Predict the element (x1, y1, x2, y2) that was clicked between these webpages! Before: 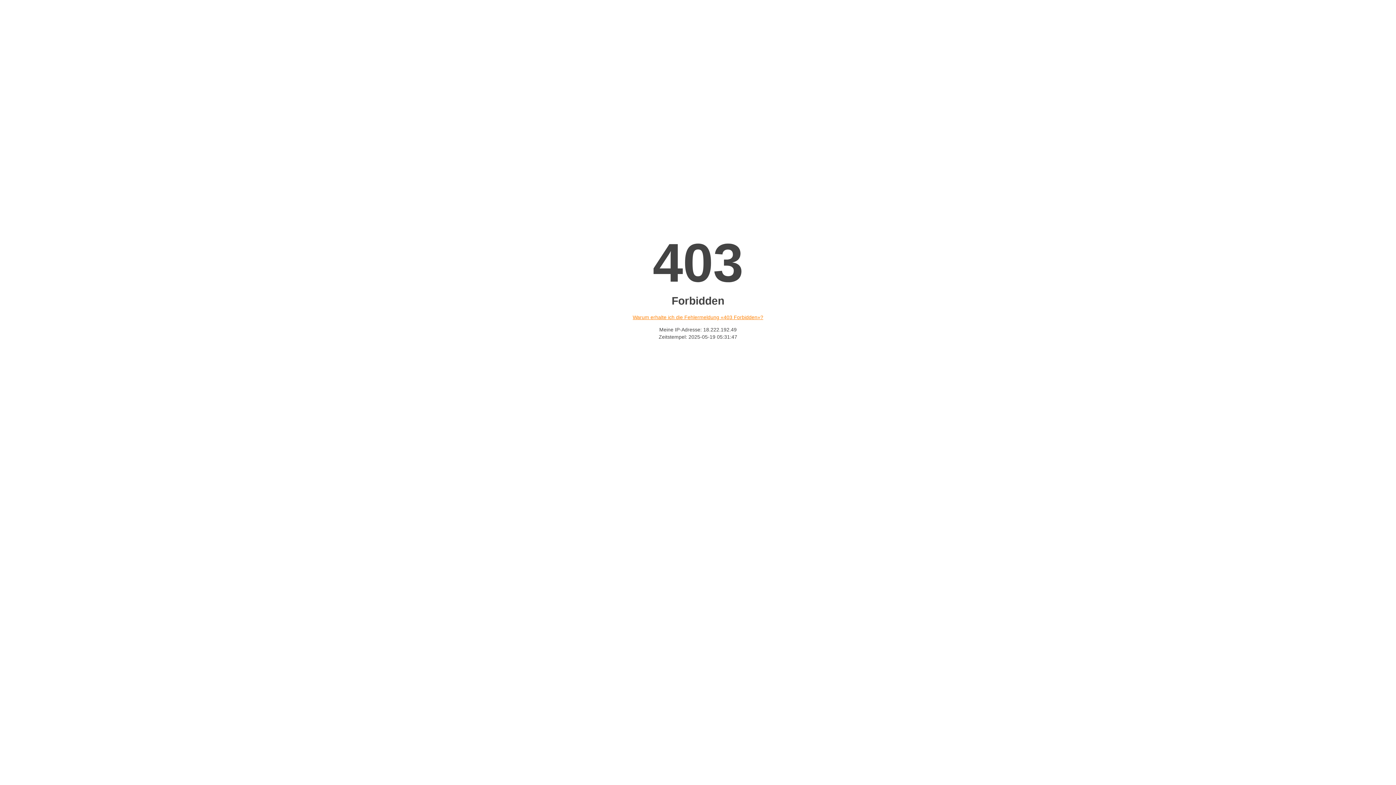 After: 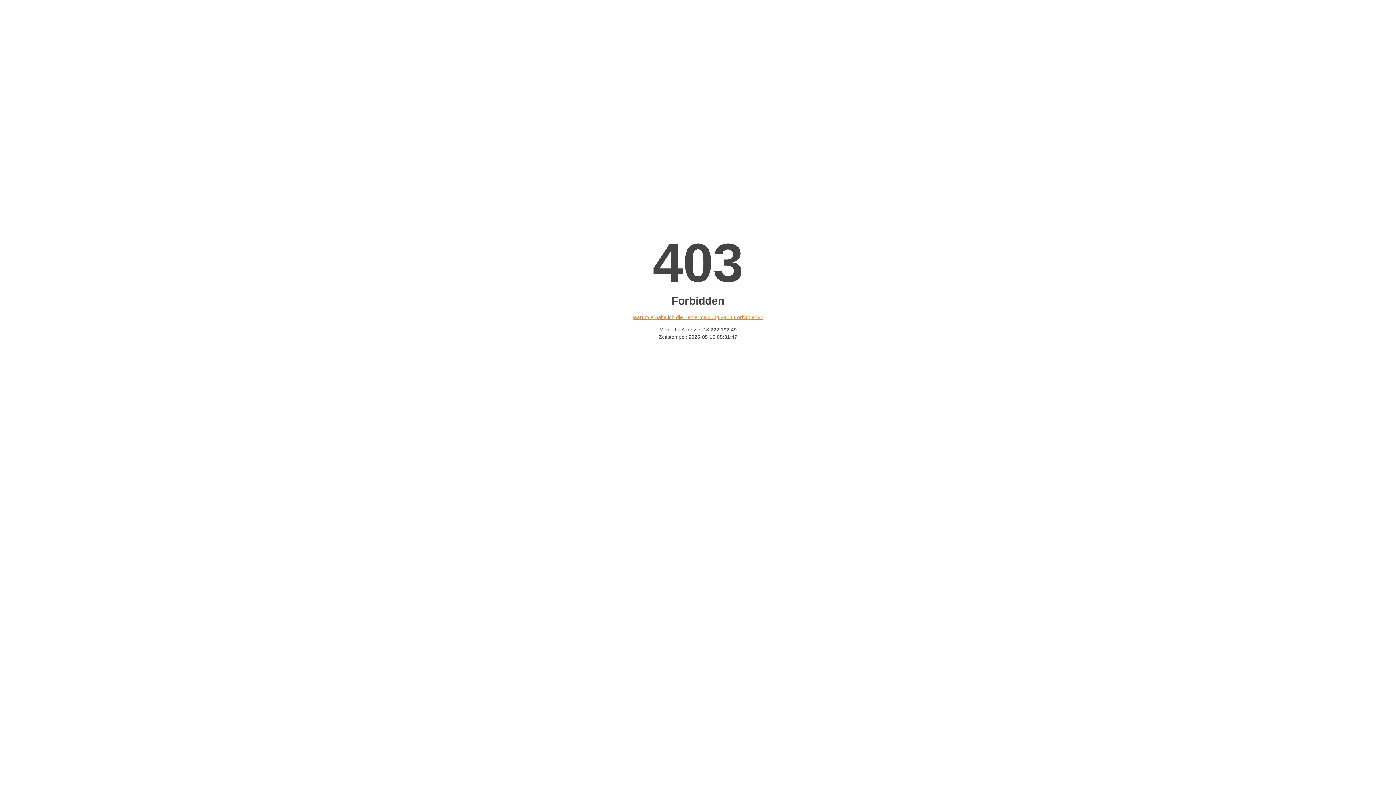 Action: label: Warum erhalte ich die Fehlermeldung «403 Forbidden»? bbox: (632, 314, 763, 320)